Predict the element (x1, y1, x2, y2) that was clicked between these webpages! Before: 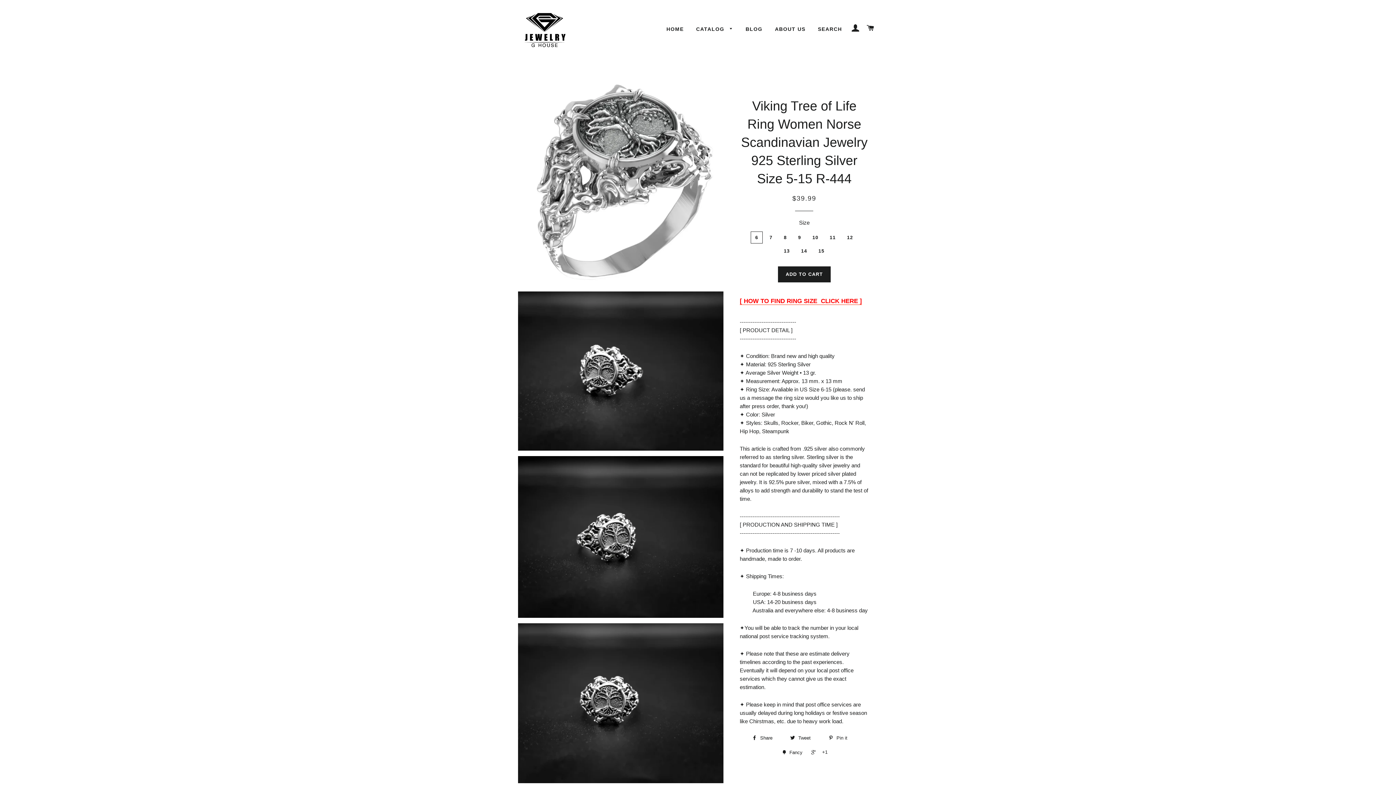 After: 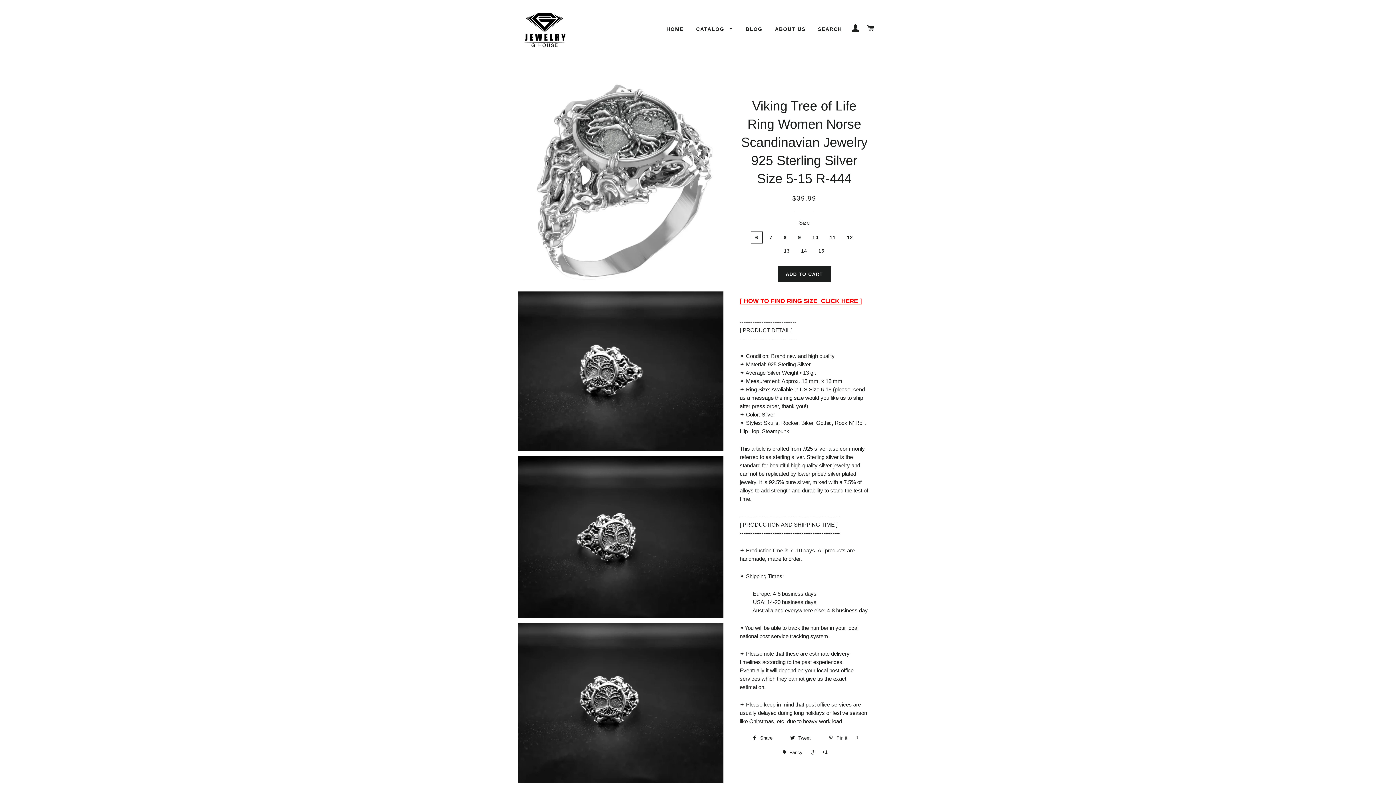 Action: bbox: (825, 733, 860, 743) label:  Pin it 0